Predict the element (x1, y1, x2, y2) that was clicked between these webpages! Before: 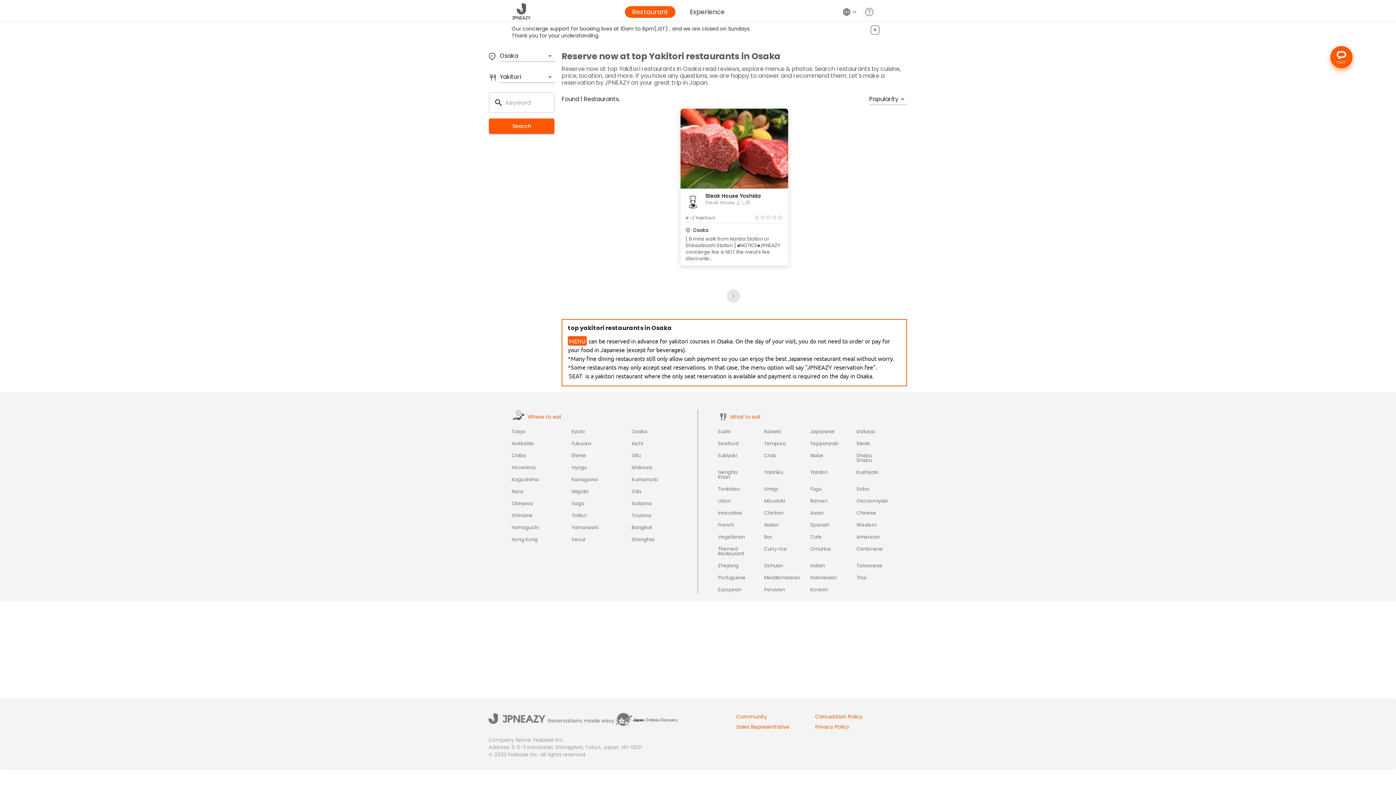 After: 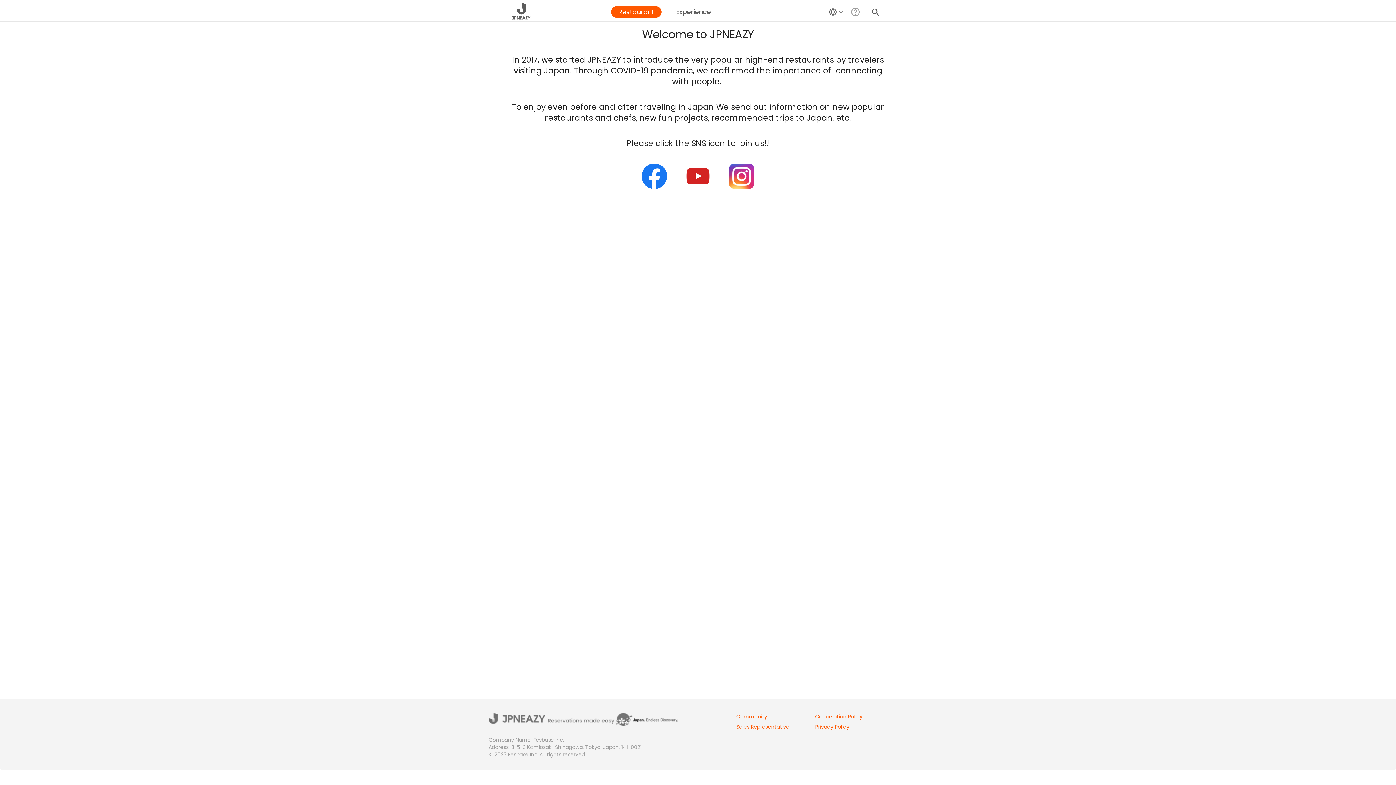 Action: bbox: (736, 713, 812, 720) label: Community